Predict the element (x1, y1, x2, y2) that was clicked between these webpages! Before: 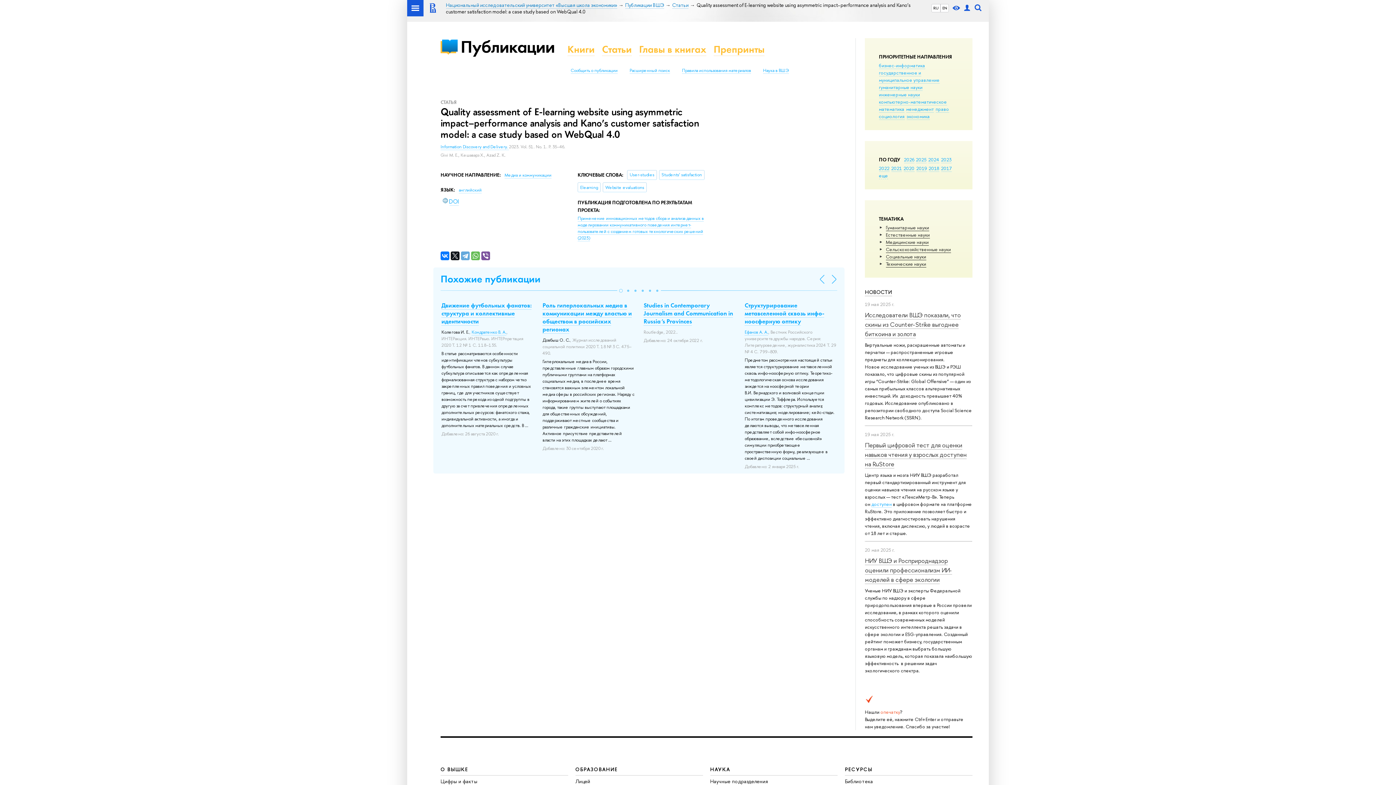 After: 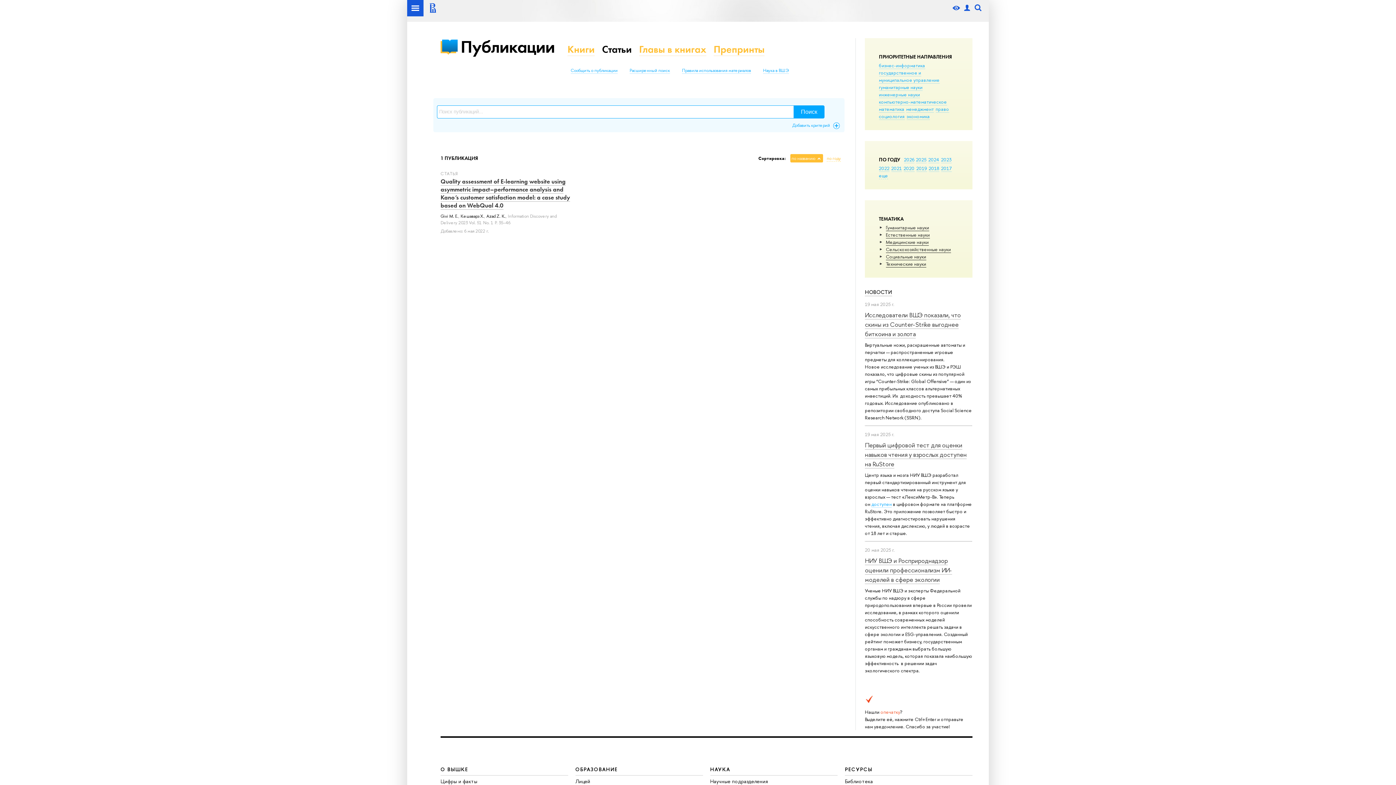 Action: bbox: (440, 144, 509, 150) label: Information Discovery and Delivery. 